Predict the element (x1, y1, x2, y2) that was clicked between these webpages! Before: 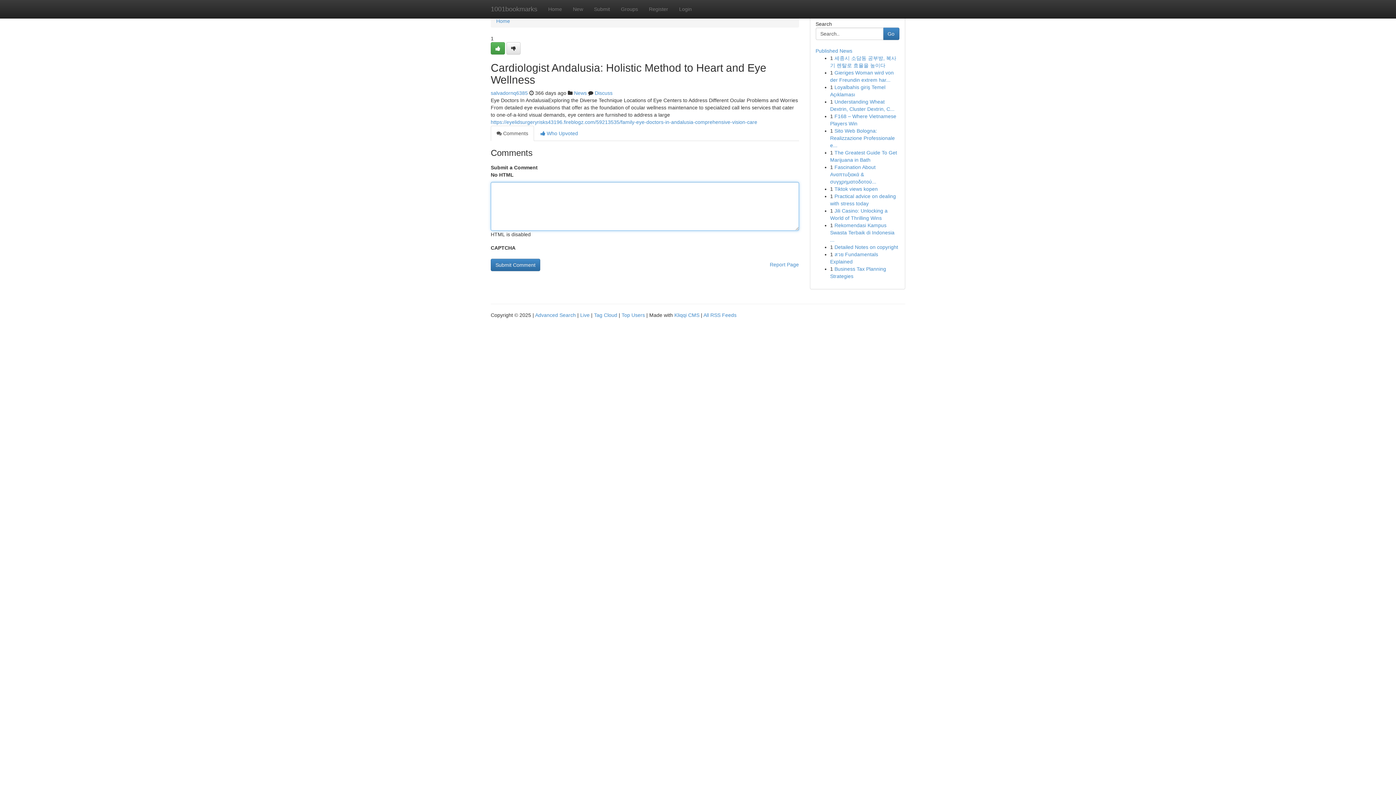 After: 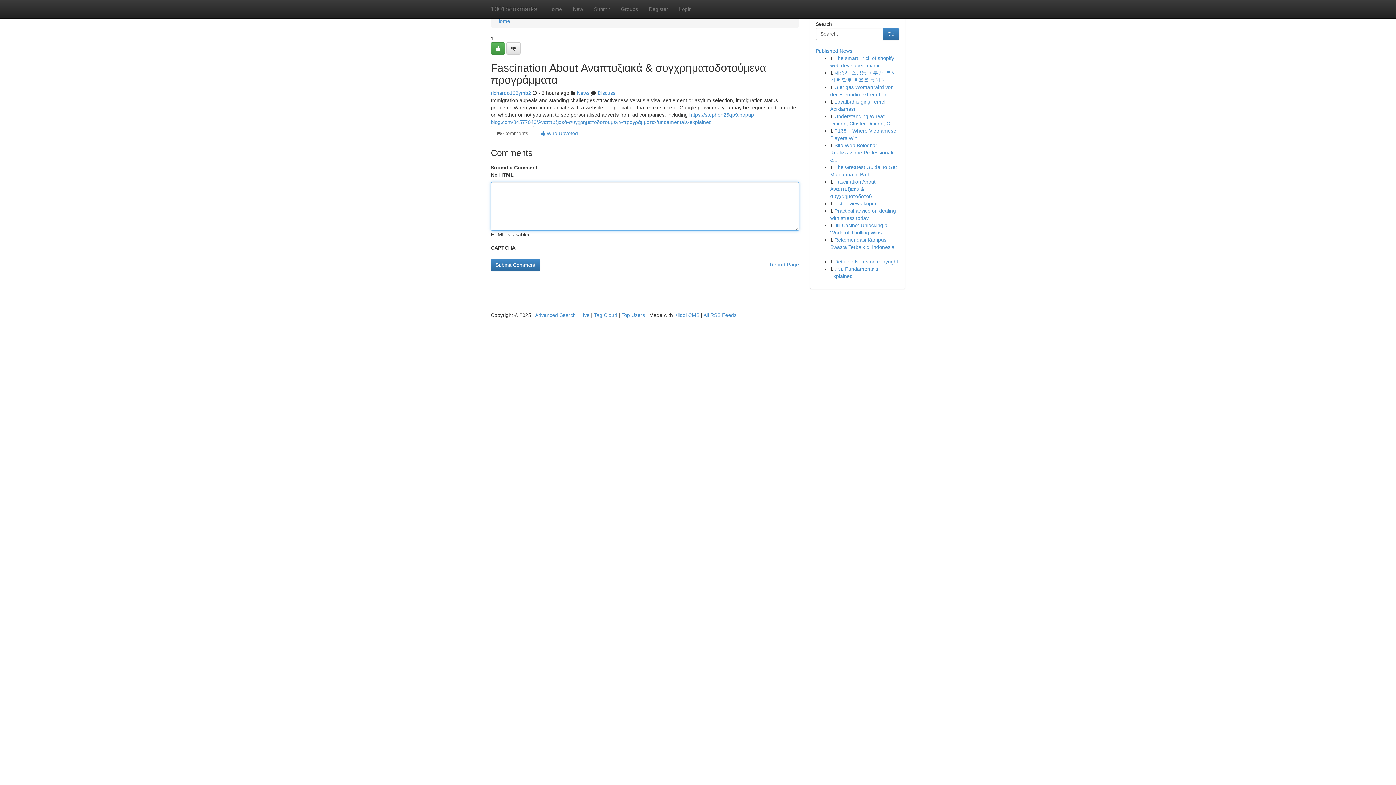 Action: label: Fascination About Αναπτυξιακά & συγχρηματοδοτού... bbox: (830, 164, 876, 184)